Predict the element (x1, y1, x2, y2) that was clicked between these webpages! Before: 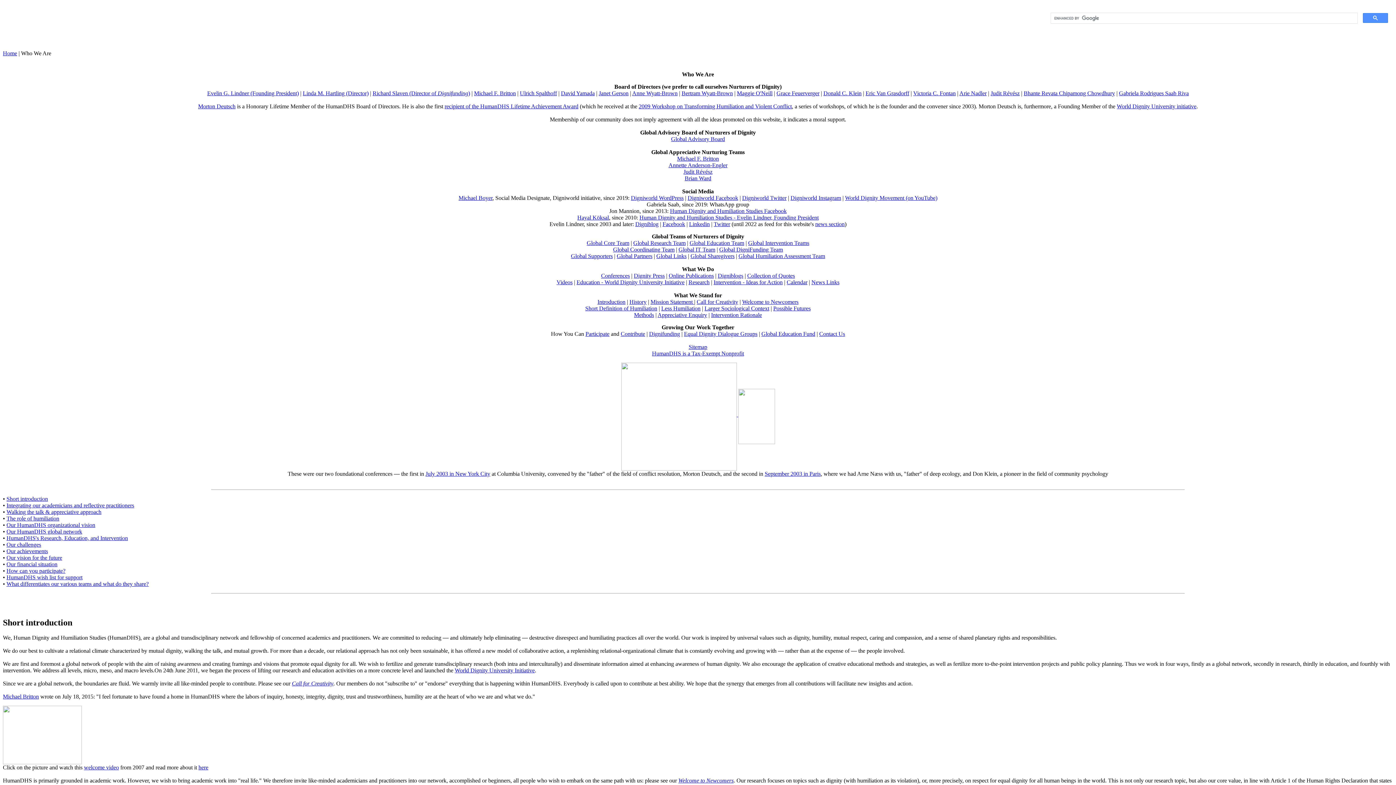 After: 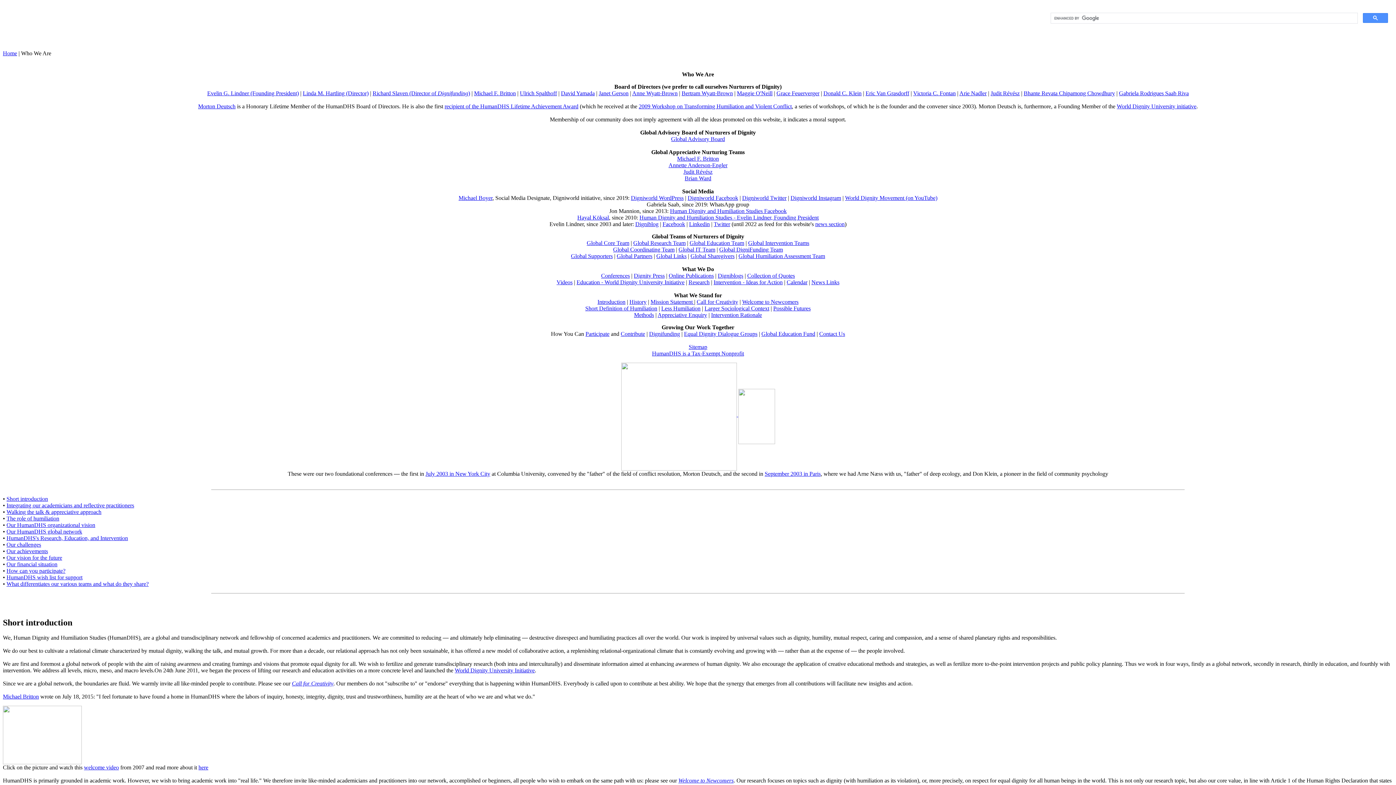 Action: label: Possible Futures bbox: (773, 305, 810, 311)